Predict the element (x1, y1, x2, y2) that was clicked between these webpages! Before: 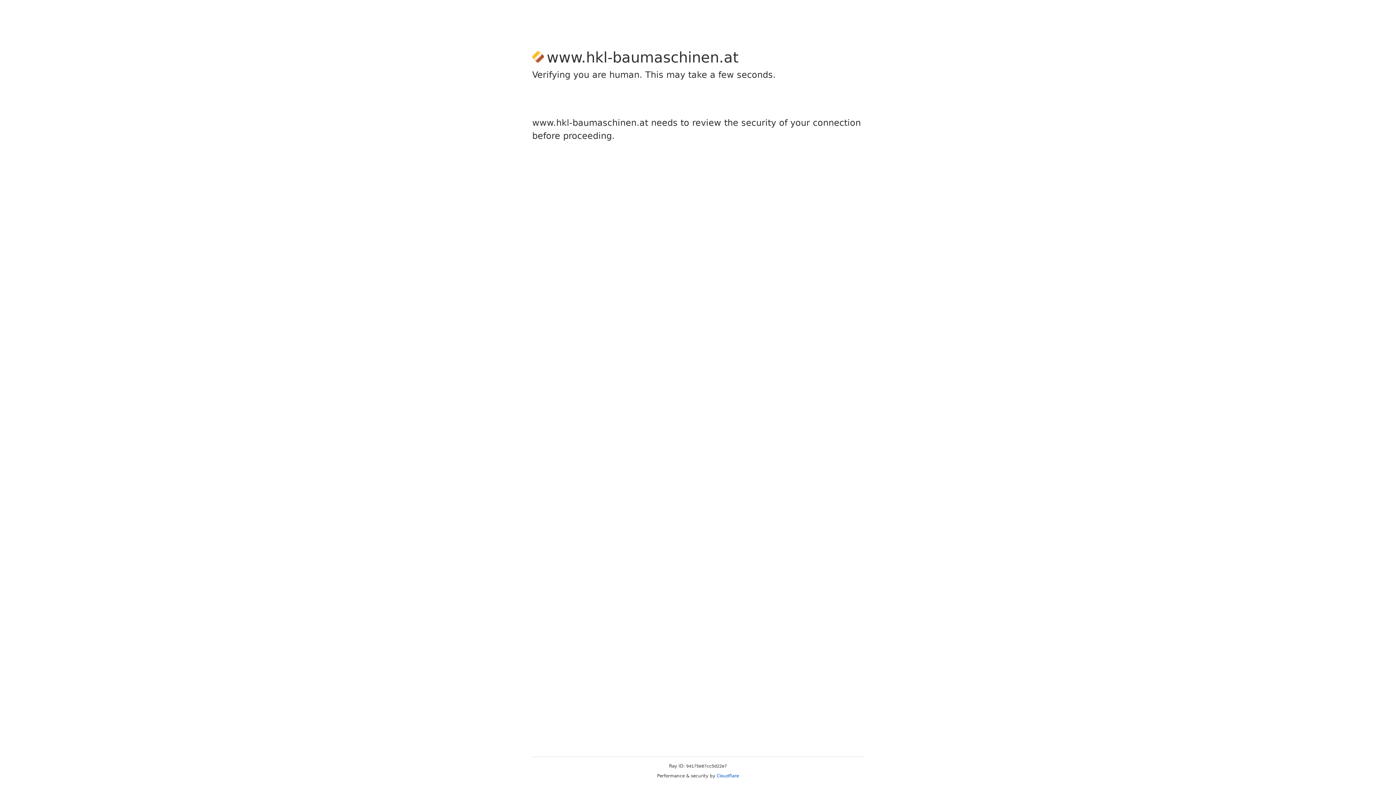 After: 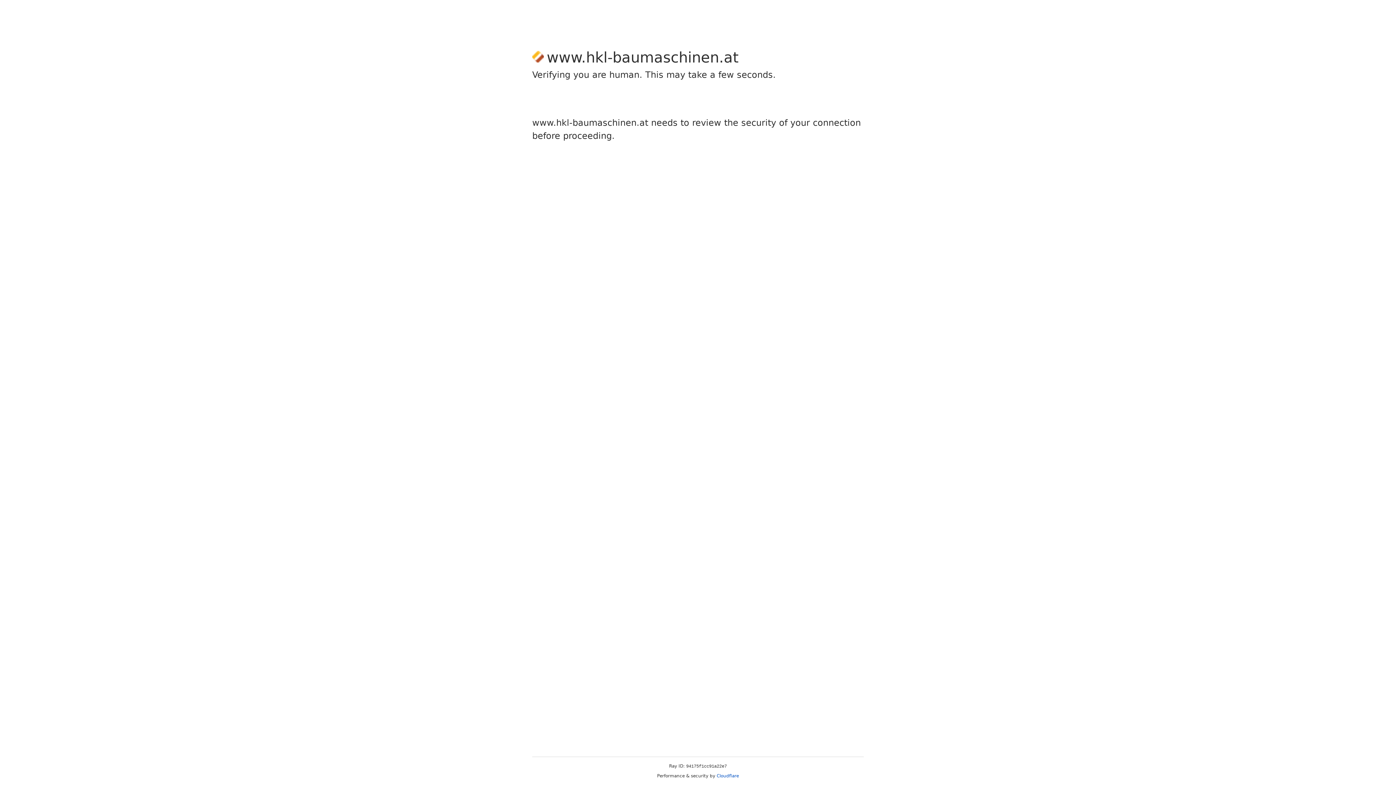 Action: bbox: (716, 773, 739, 778) label: Cloudflare